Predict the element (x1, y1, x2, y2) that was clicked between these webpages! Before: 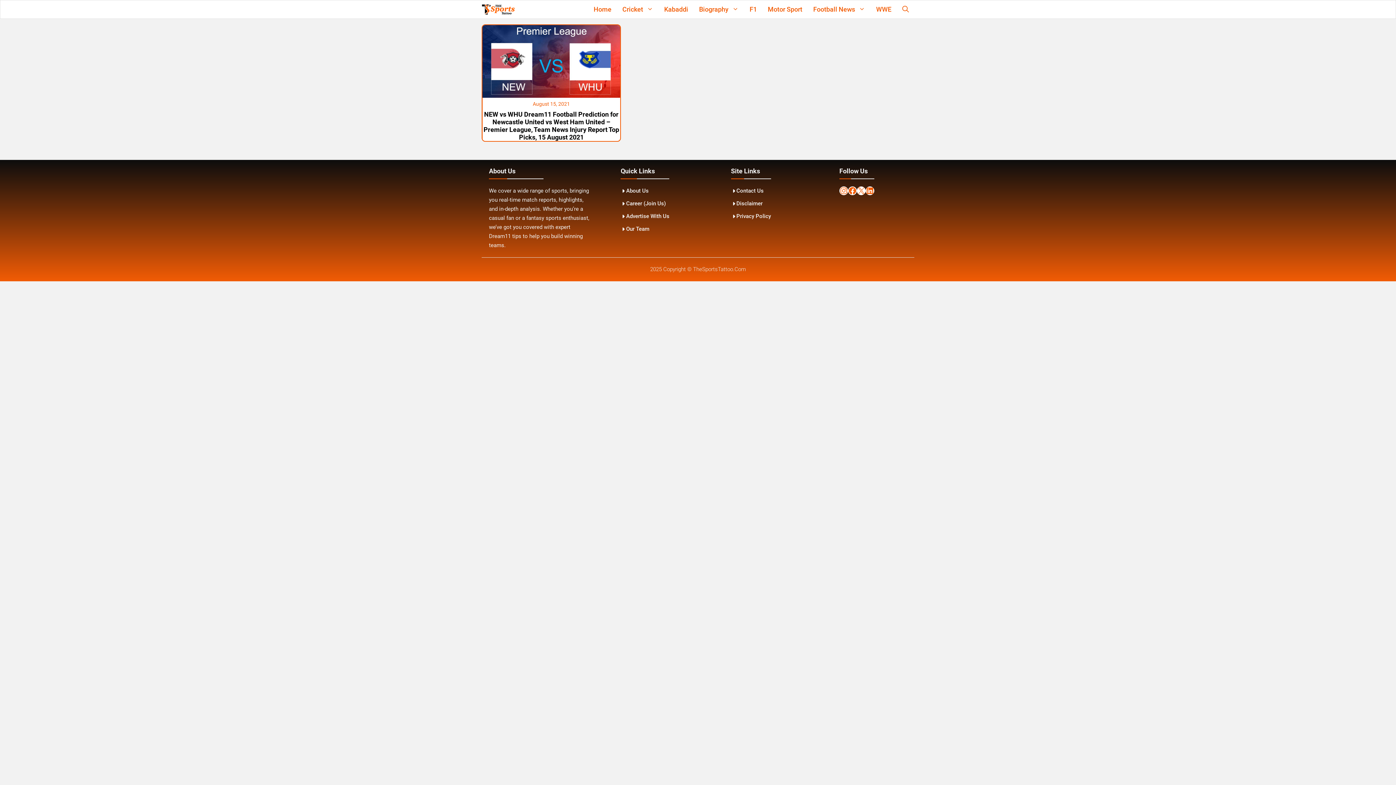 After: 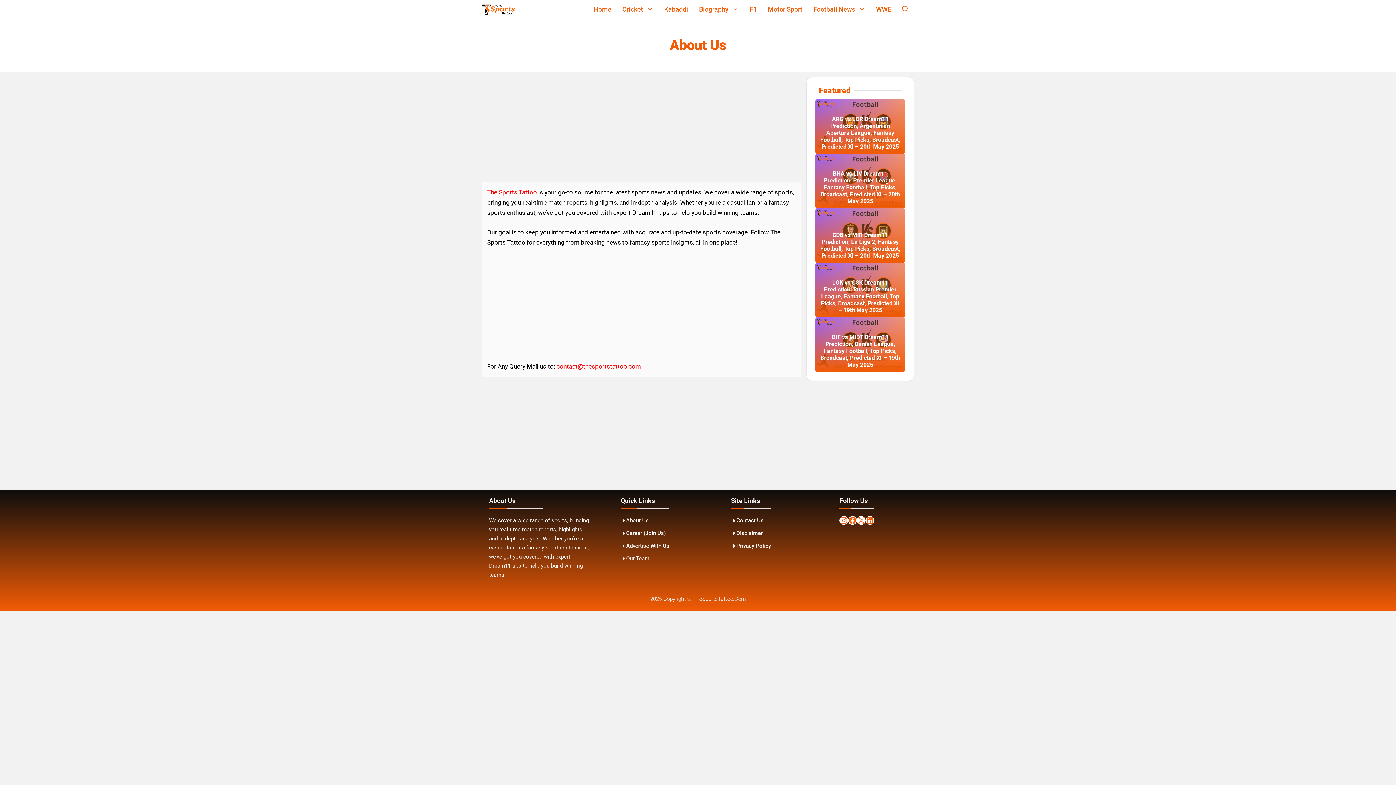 Action: label: About Us bbox: (626, 187, 648, 194)